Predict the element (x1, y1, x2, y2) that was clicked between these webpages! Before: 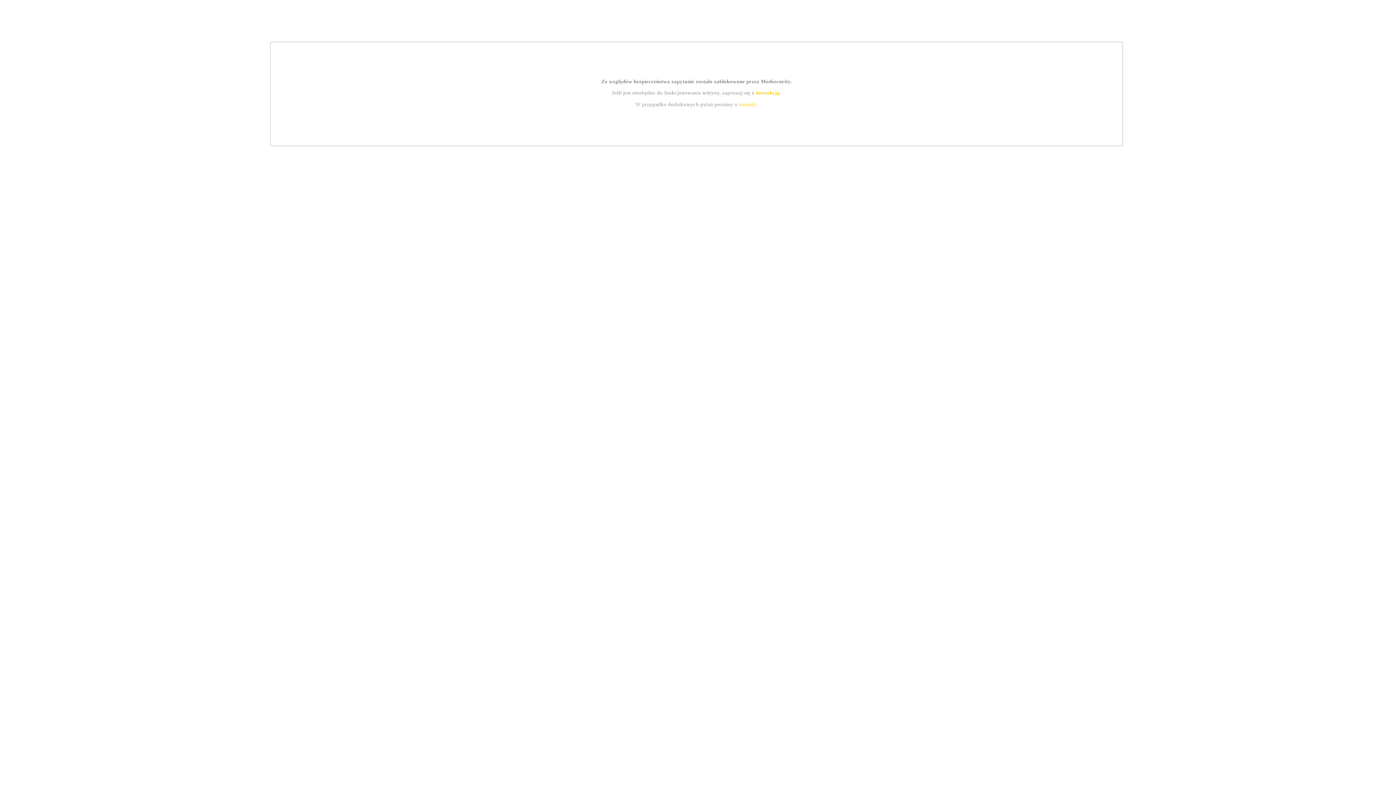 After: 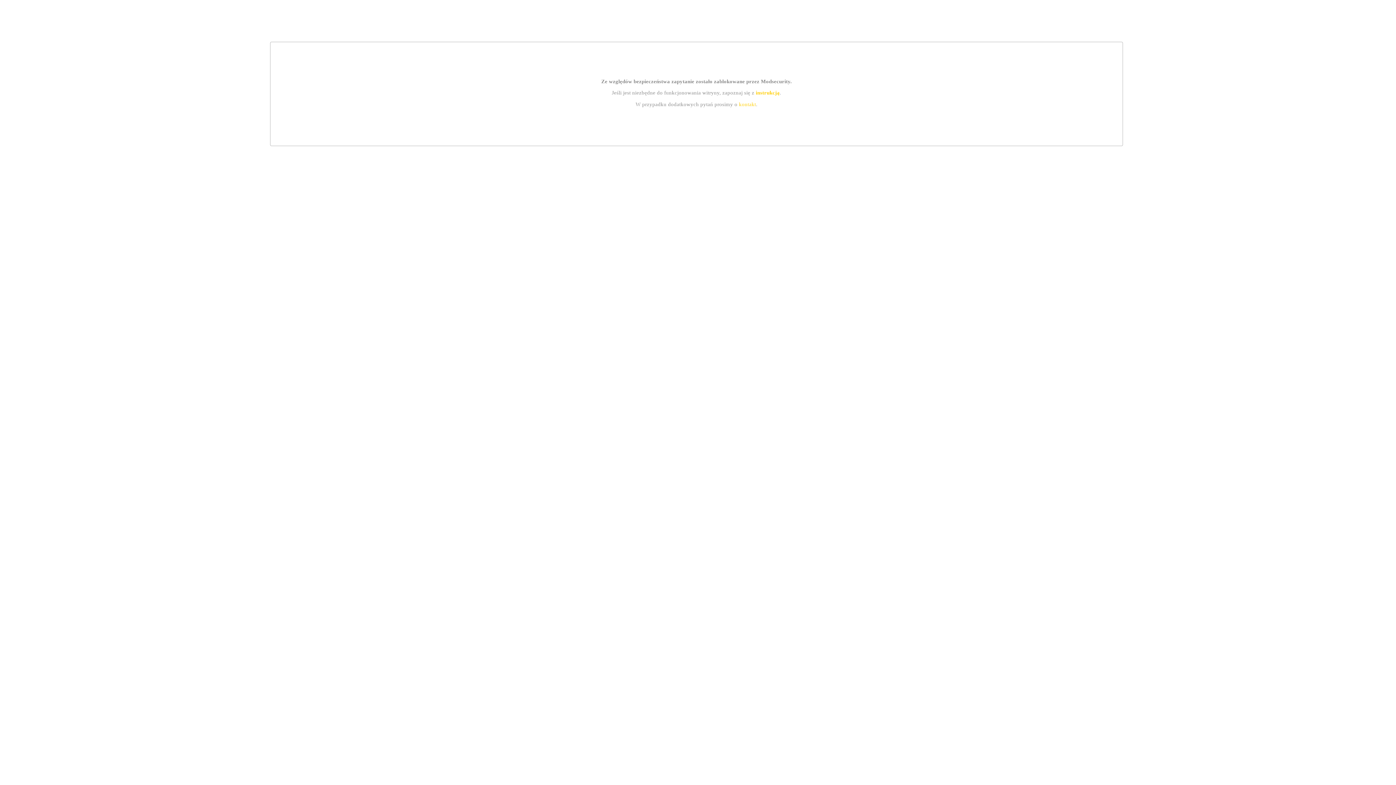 Action: label: instrukcją bbox: (755, 89, 779, 95)